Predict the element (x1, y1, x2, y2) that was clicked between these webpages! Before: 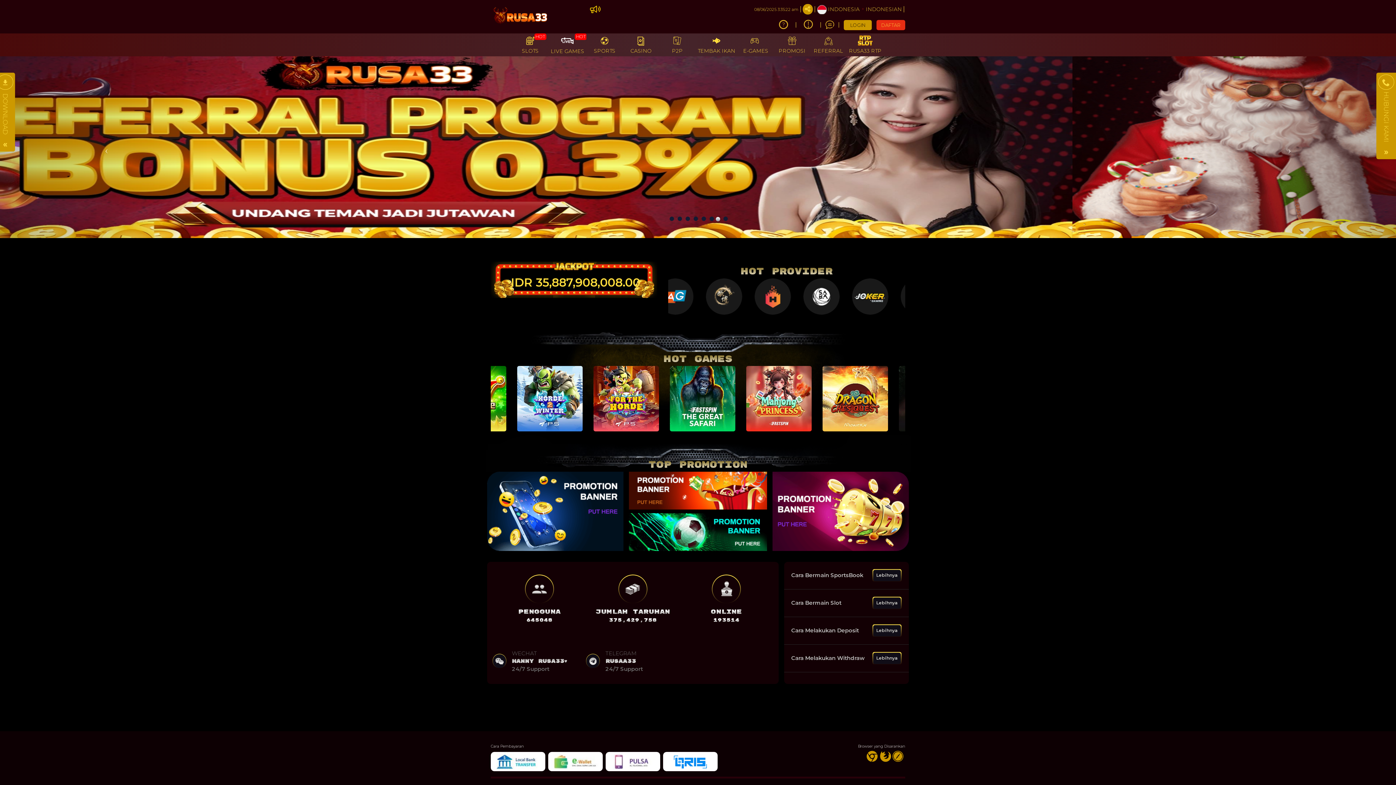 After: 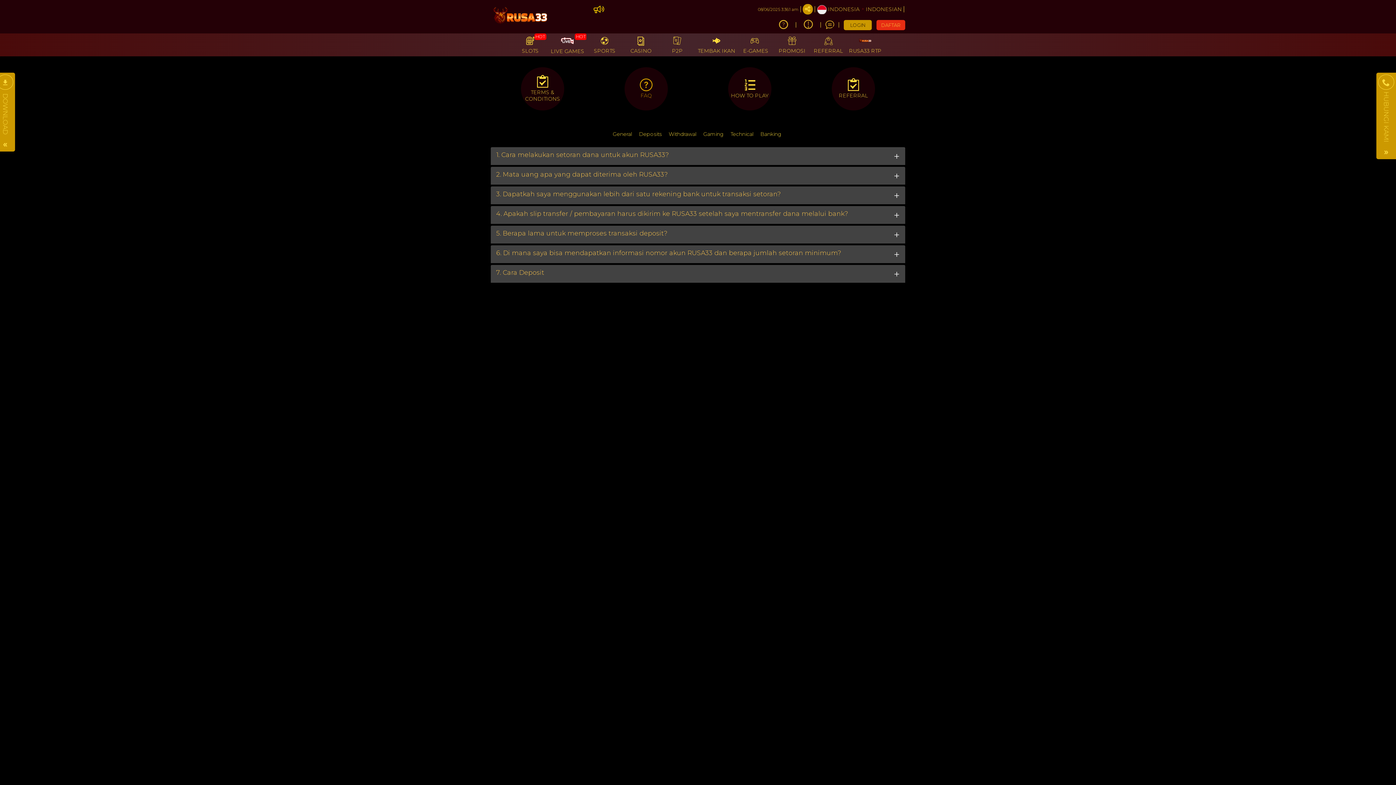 Action: label: Lebihnya bbox: (873, 625, 901, 636)